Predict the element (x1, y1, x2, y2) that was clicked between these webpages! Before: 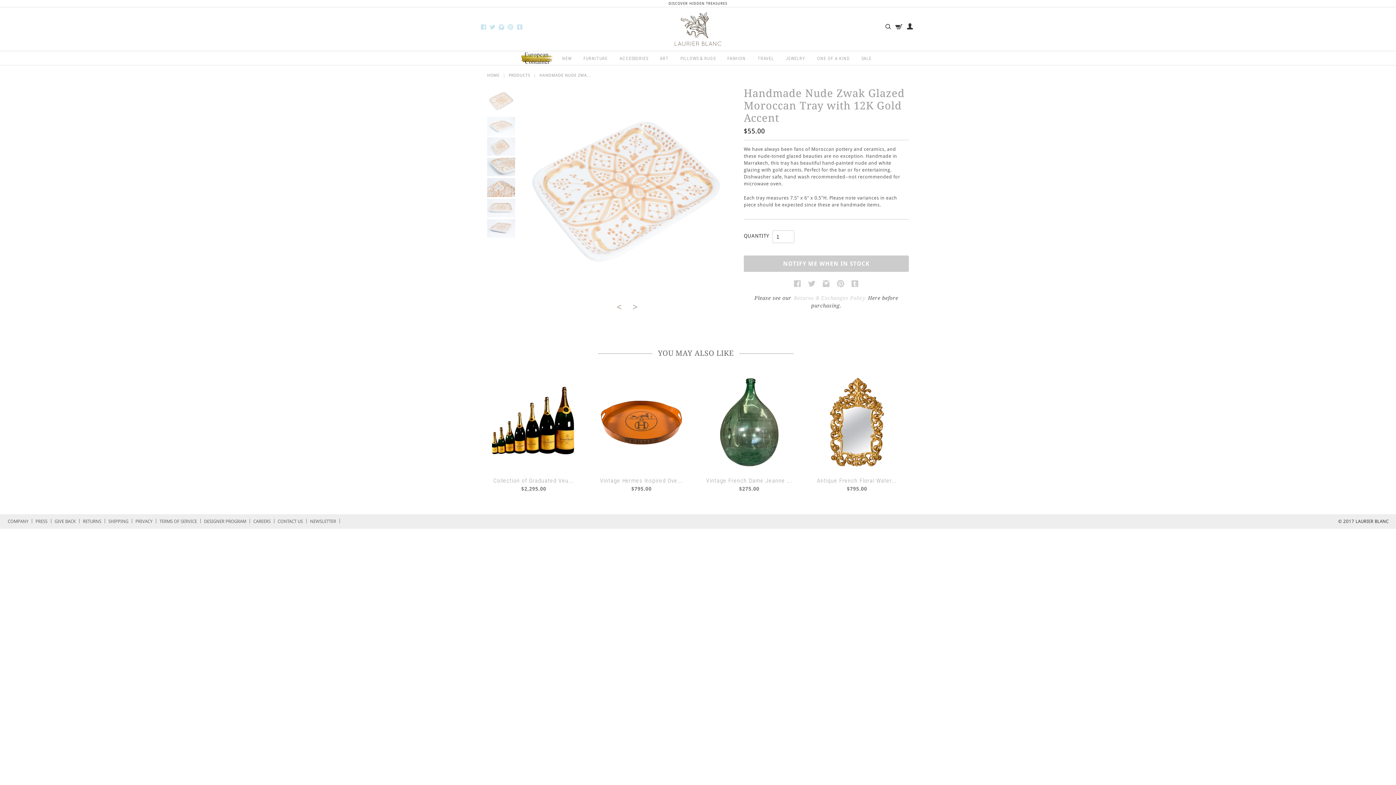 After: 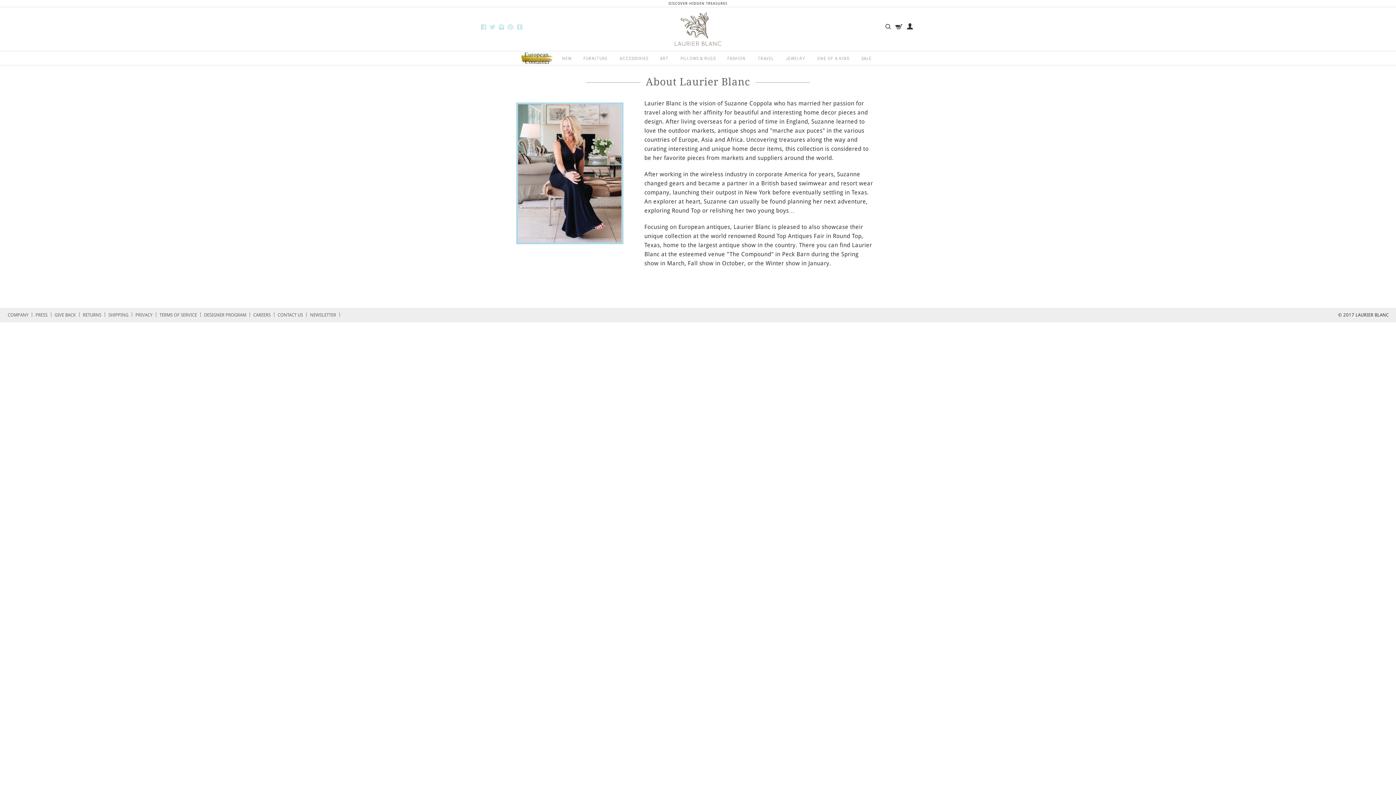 Action: label: COMPANY  |  bbox: (7, 514, 34, 529)